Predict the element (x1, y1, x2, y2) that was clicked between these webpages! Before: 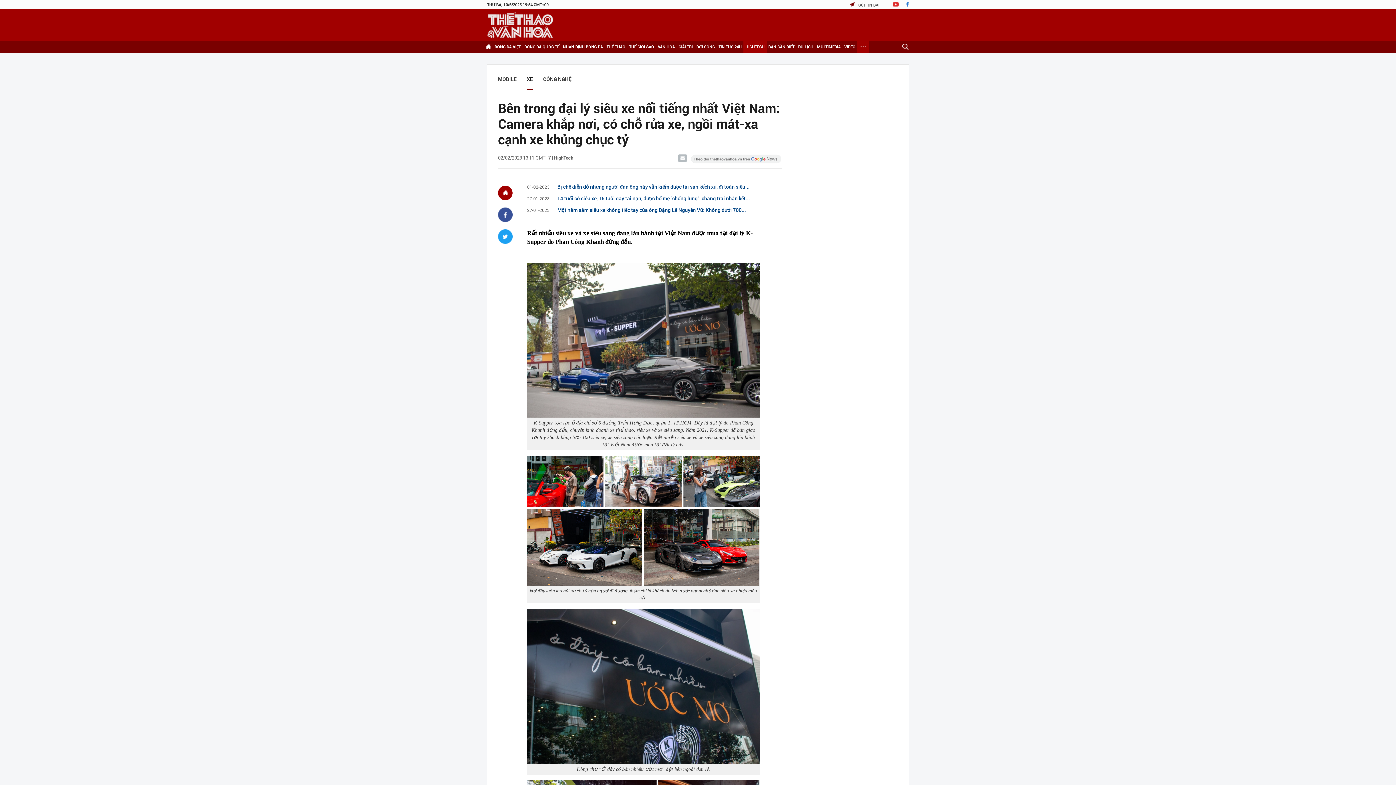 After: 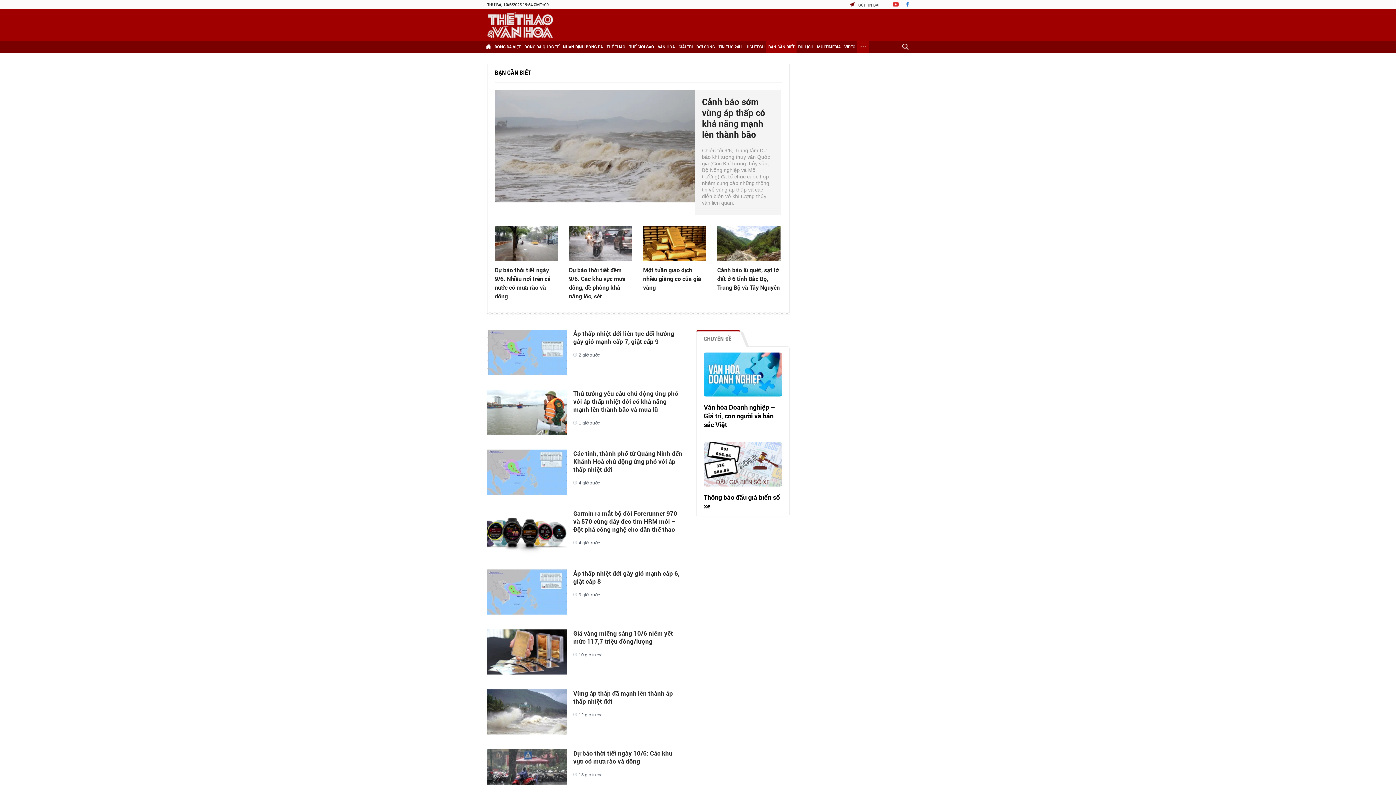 Action: bbox: (766, 41, 796, 52) label: BẠN CẦN BIẾT